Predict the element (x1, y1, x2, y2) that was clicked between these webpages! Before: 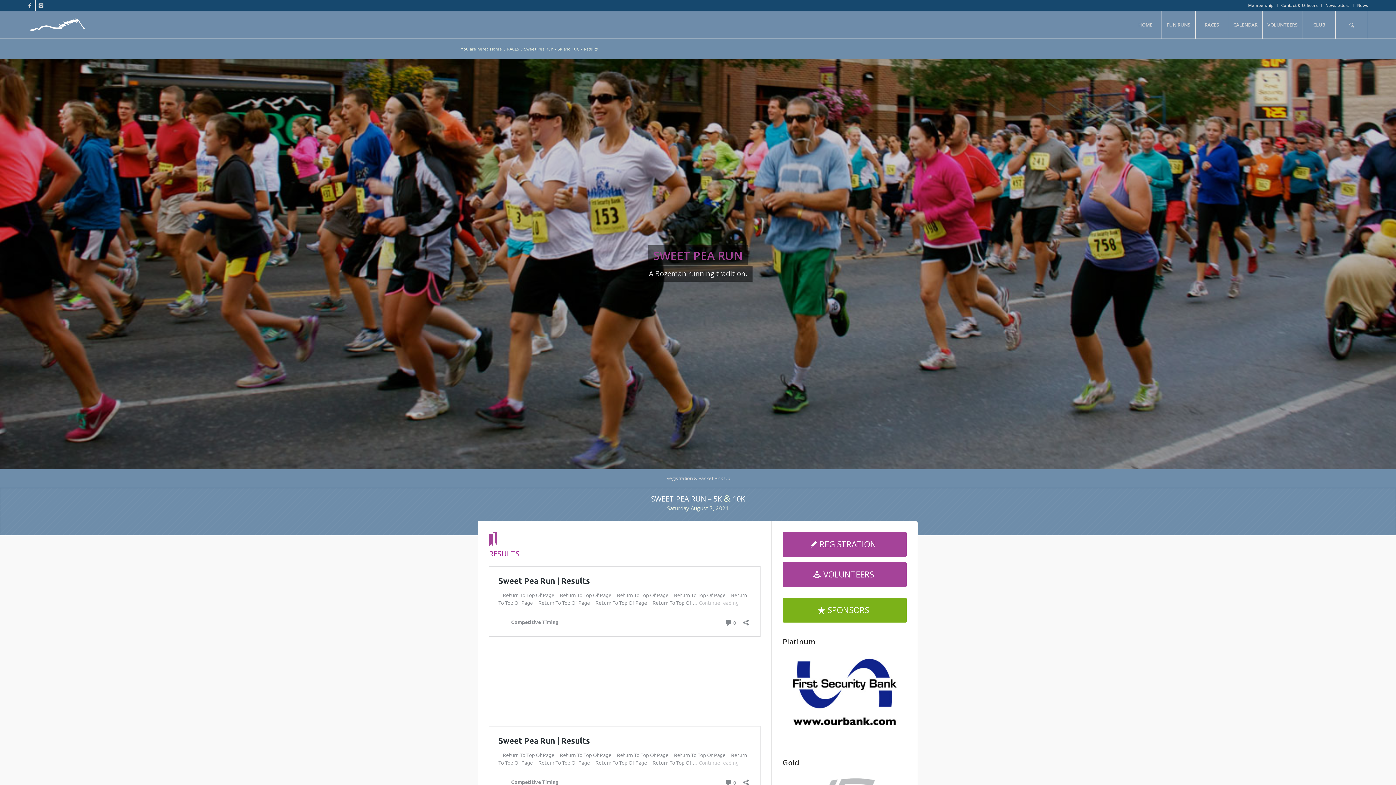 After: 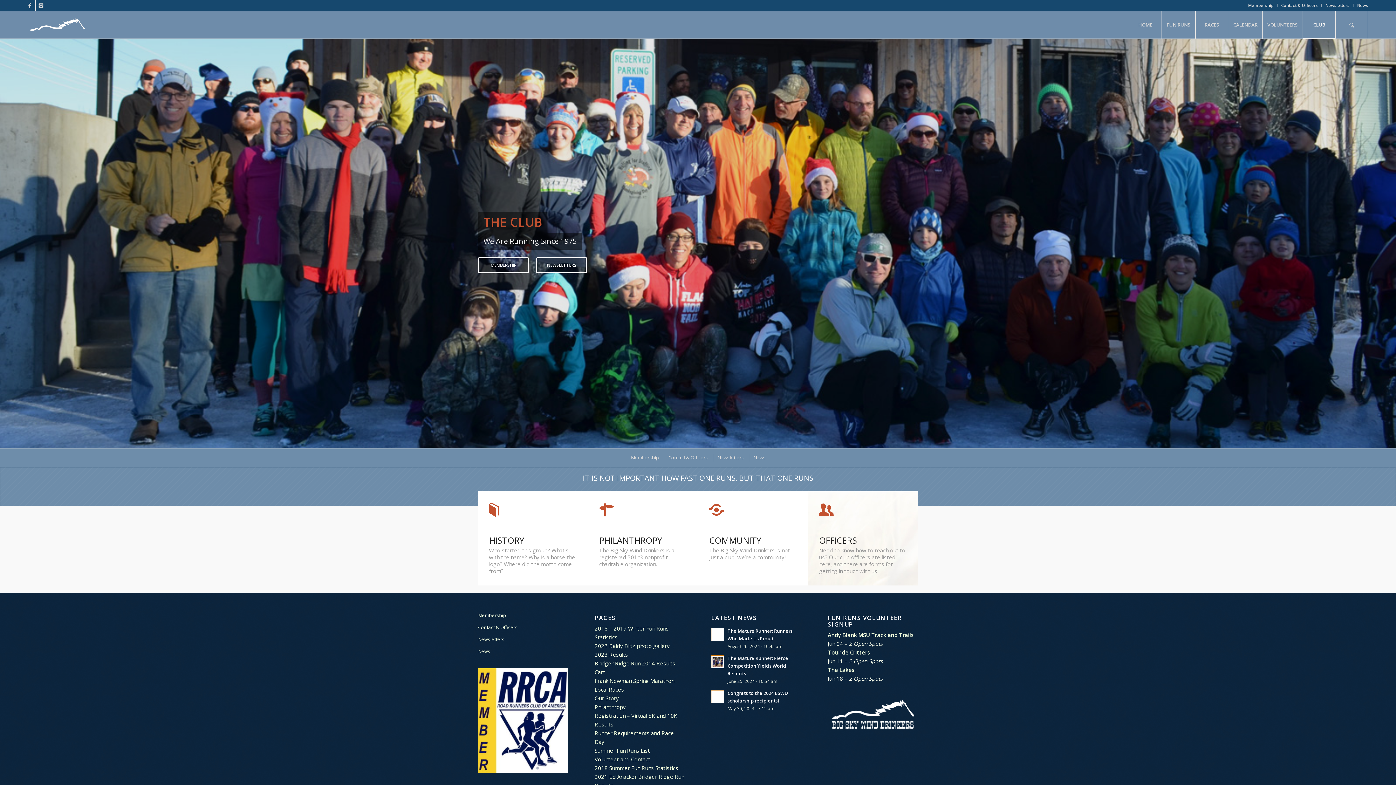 Action: bbox: (1302, 11, 1335, 38) label: CLUB